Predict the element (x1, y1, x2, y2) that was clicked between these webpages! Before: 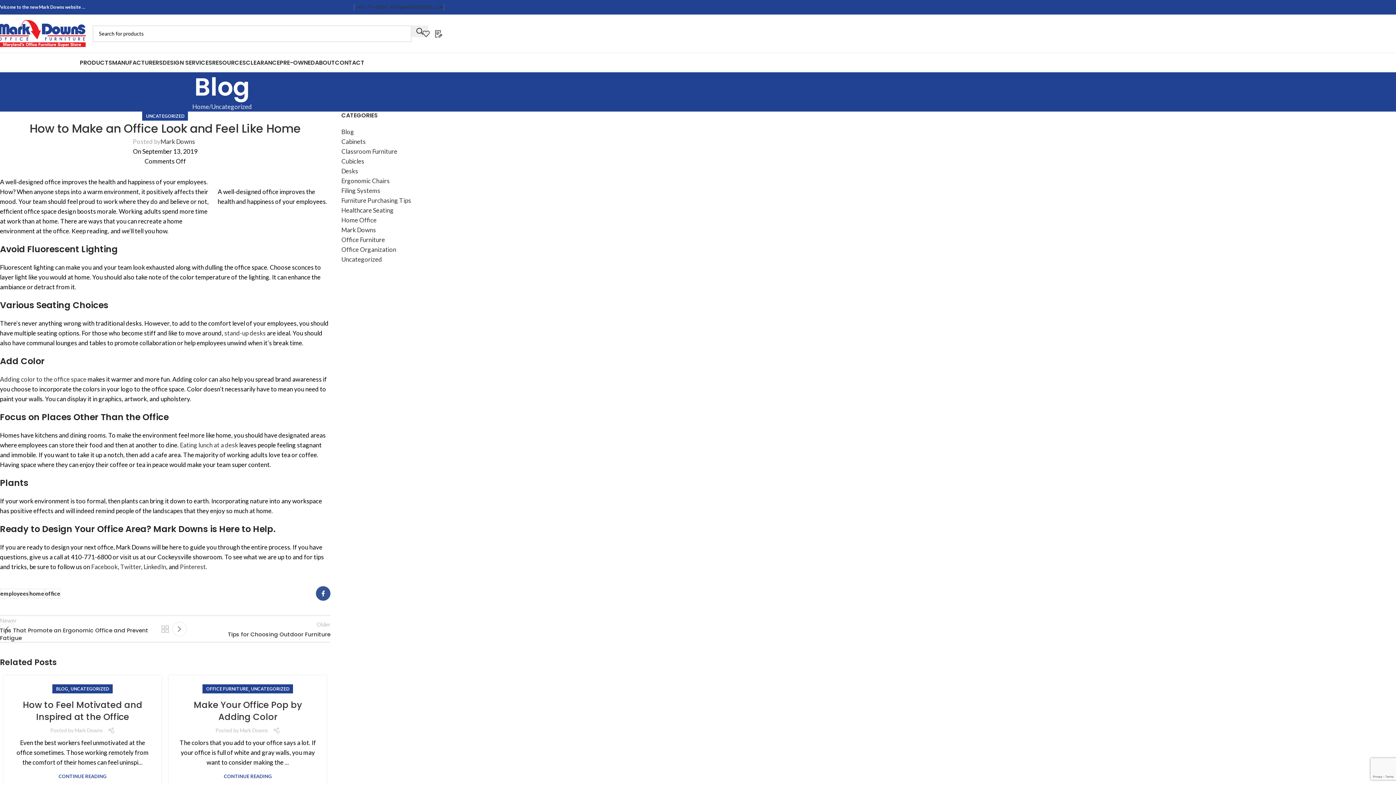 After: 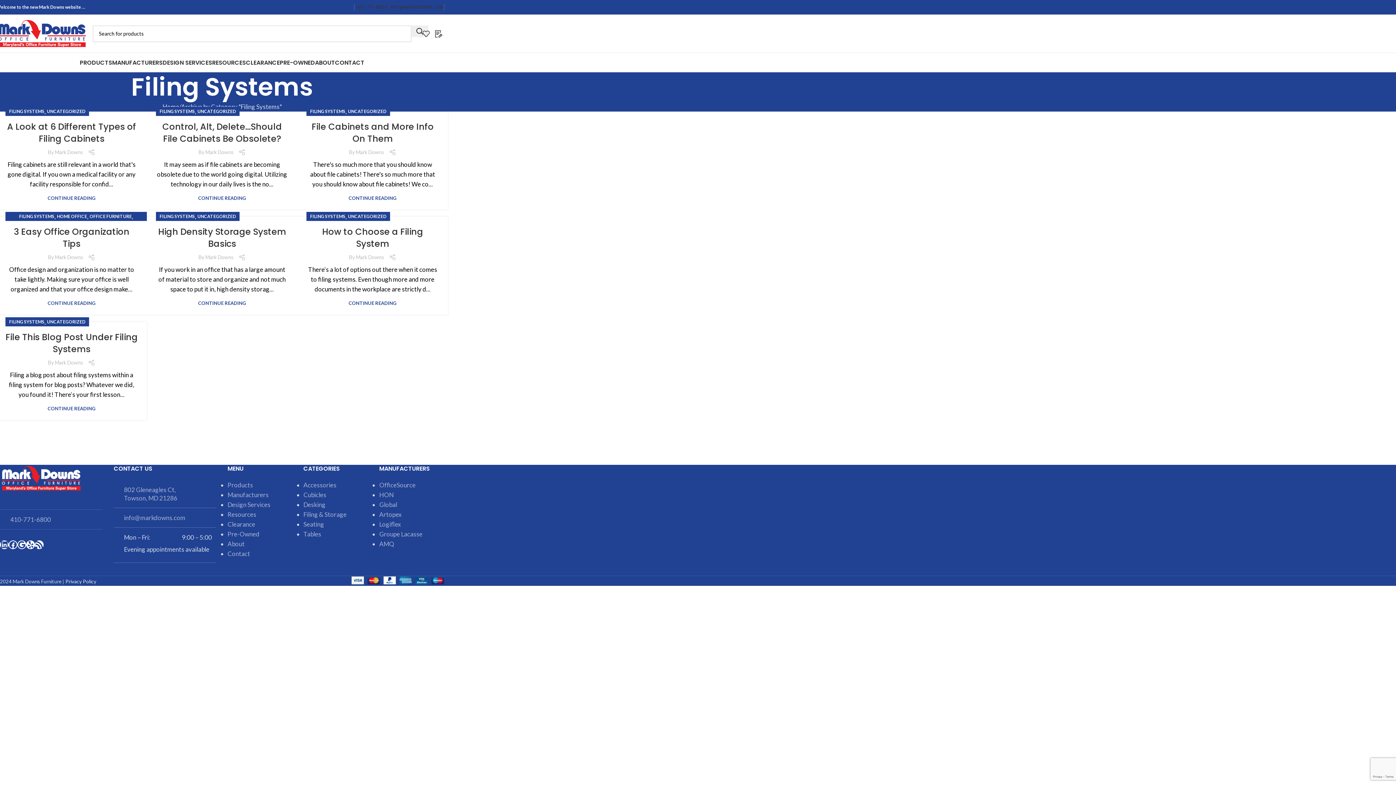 Action: label: Filing Systems bbox: (341, 186, 380, 194)